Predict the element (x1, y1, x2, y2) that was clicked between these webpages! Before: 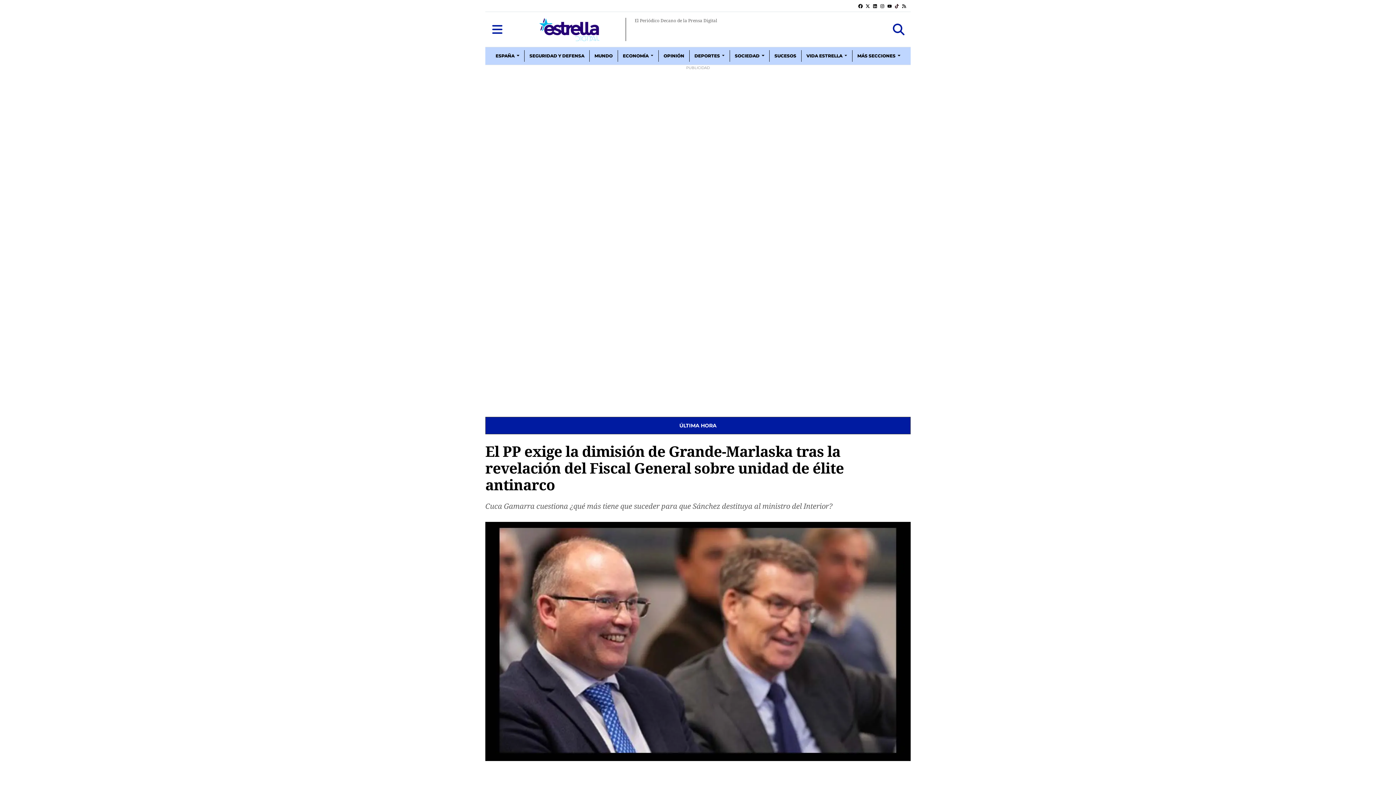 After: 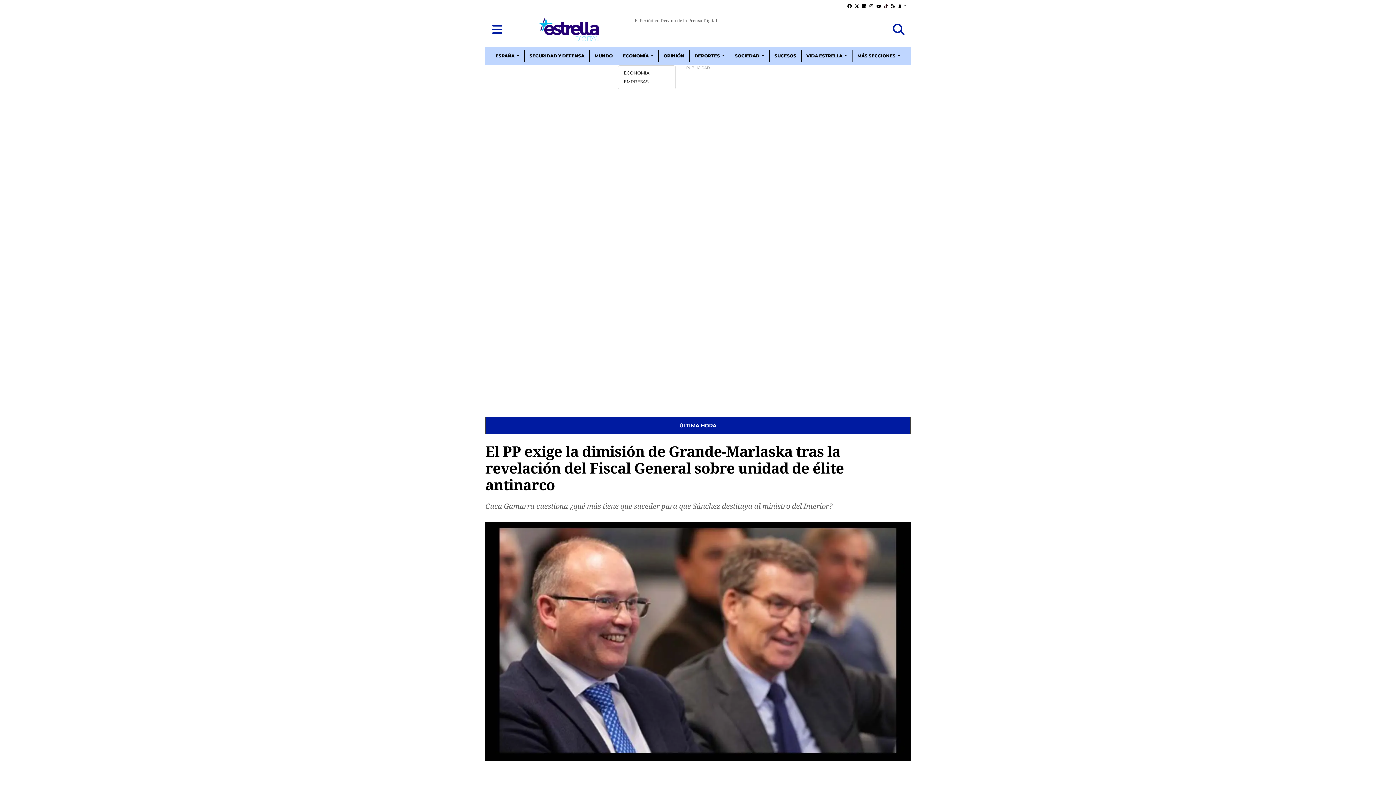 Action: bbox: (617, 50, 658, 61) label: ECONOMÍA 